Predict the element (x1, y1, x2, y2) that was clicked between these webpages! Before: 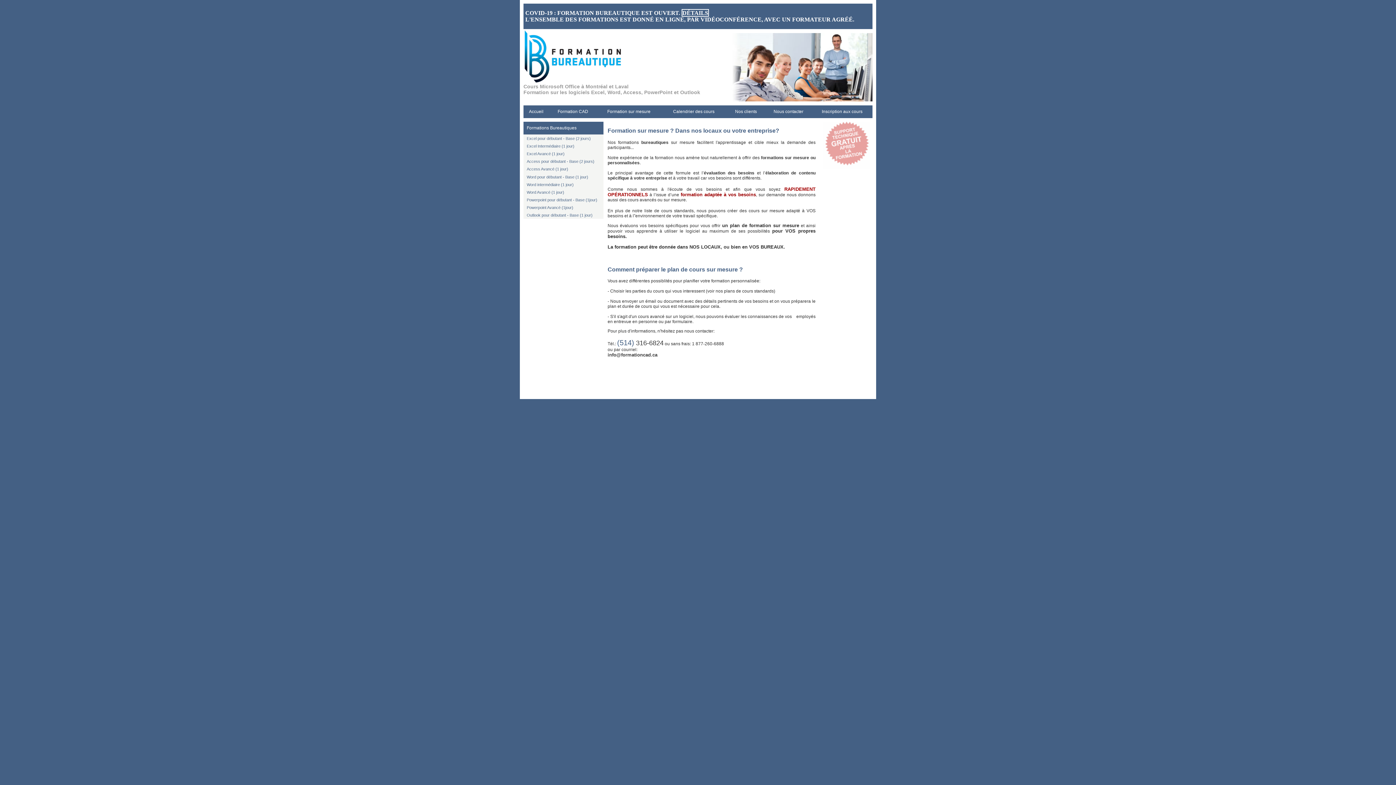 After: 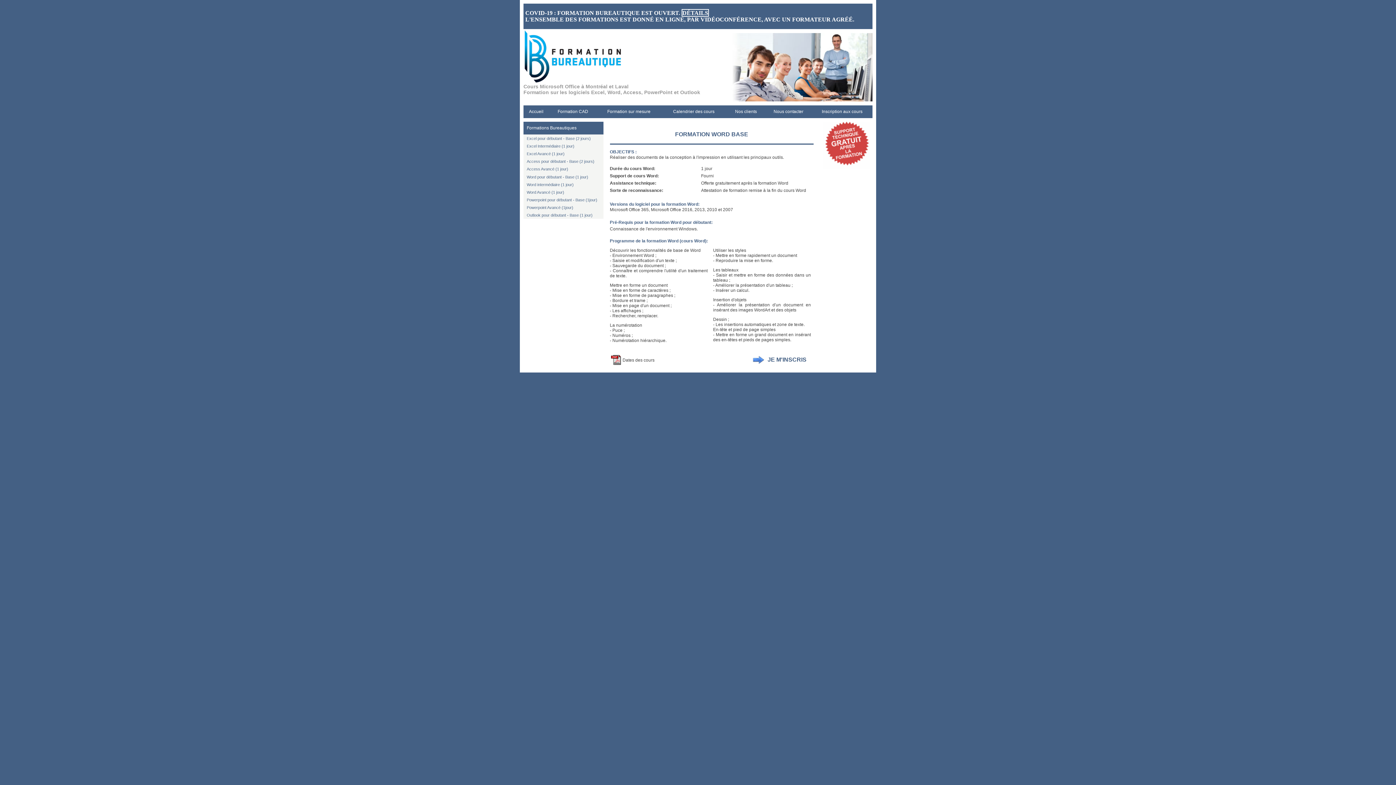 Action: bbox: (526, 174, 588, 179) label: Word pour débutant - Base (1 jour)